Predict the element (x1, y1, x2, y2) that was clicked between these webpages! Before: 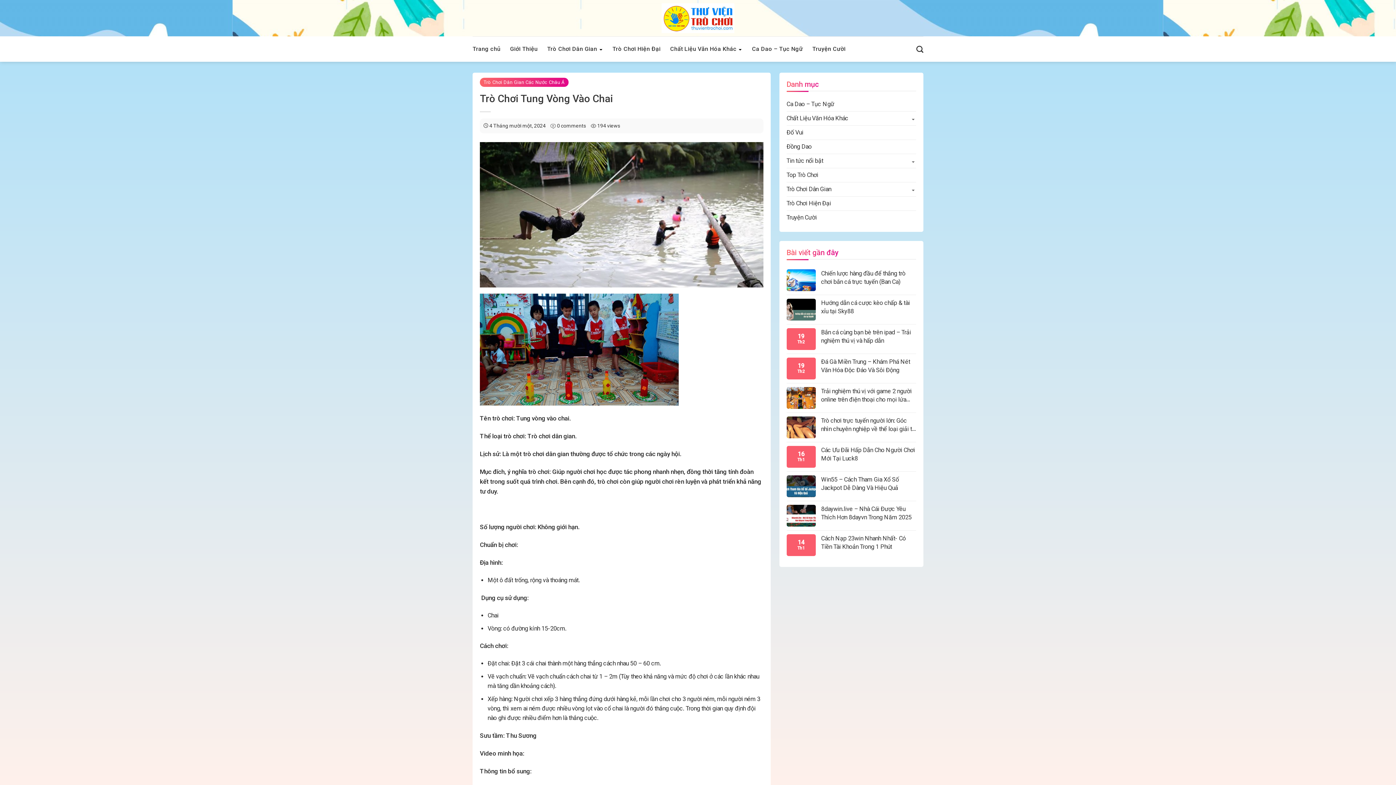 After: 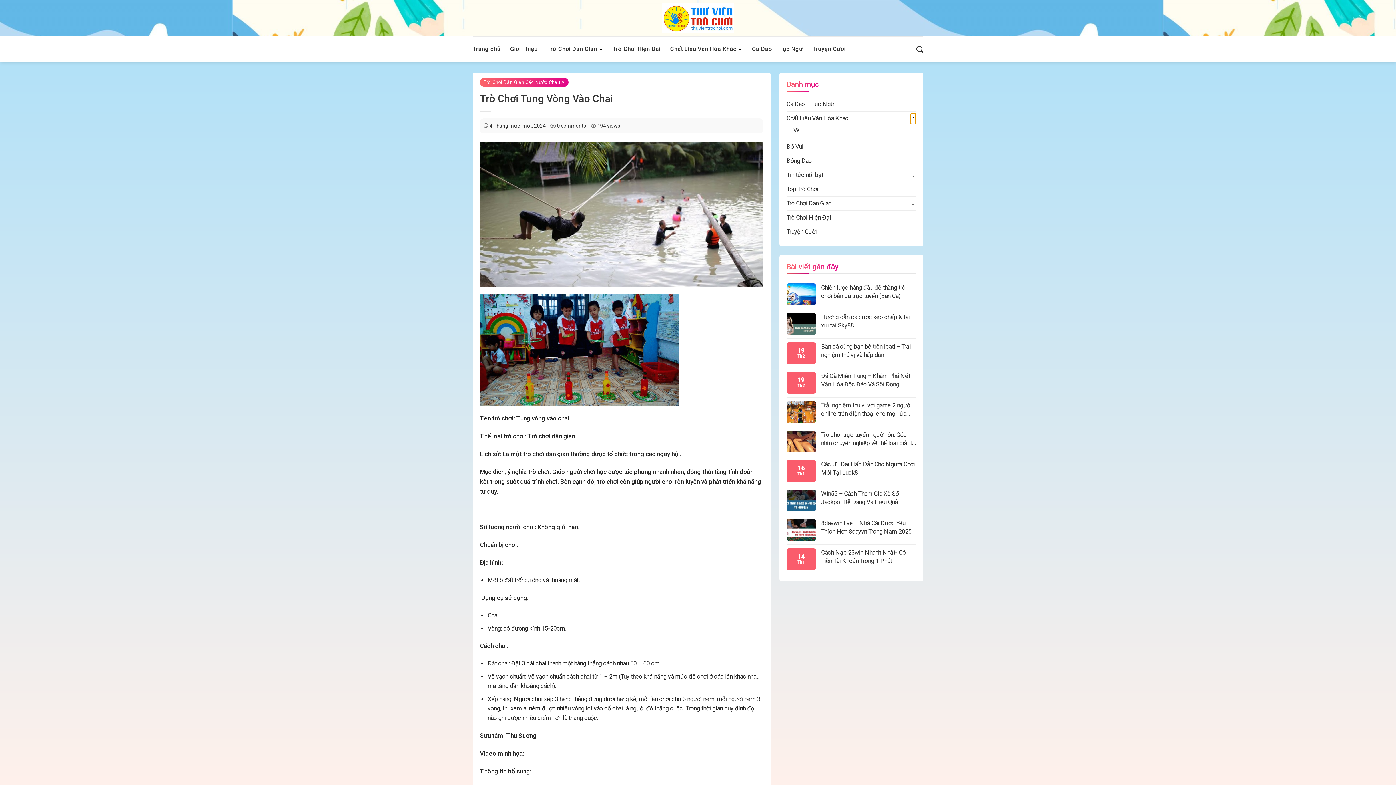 Action: bbox: (910, 112, 916, 124) label: Chuyển đổi